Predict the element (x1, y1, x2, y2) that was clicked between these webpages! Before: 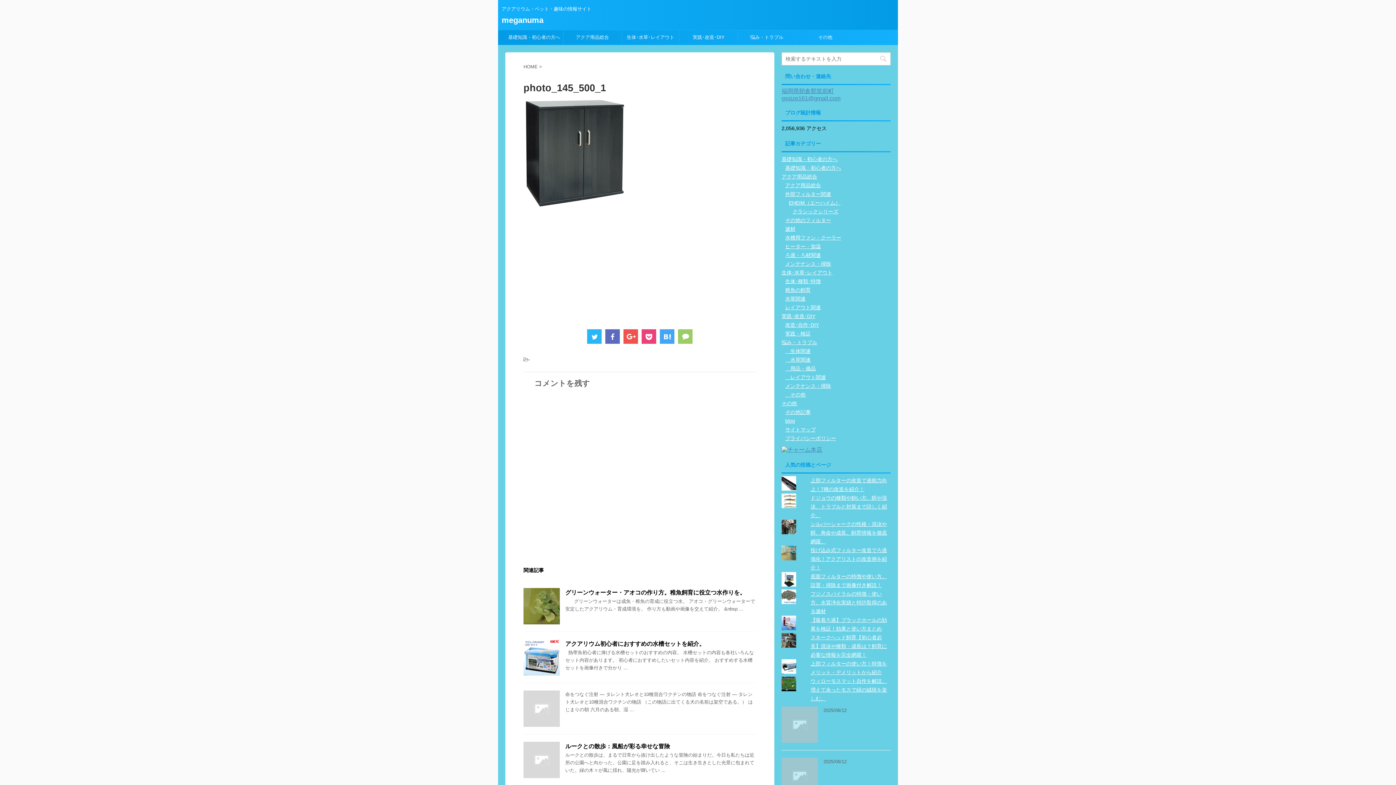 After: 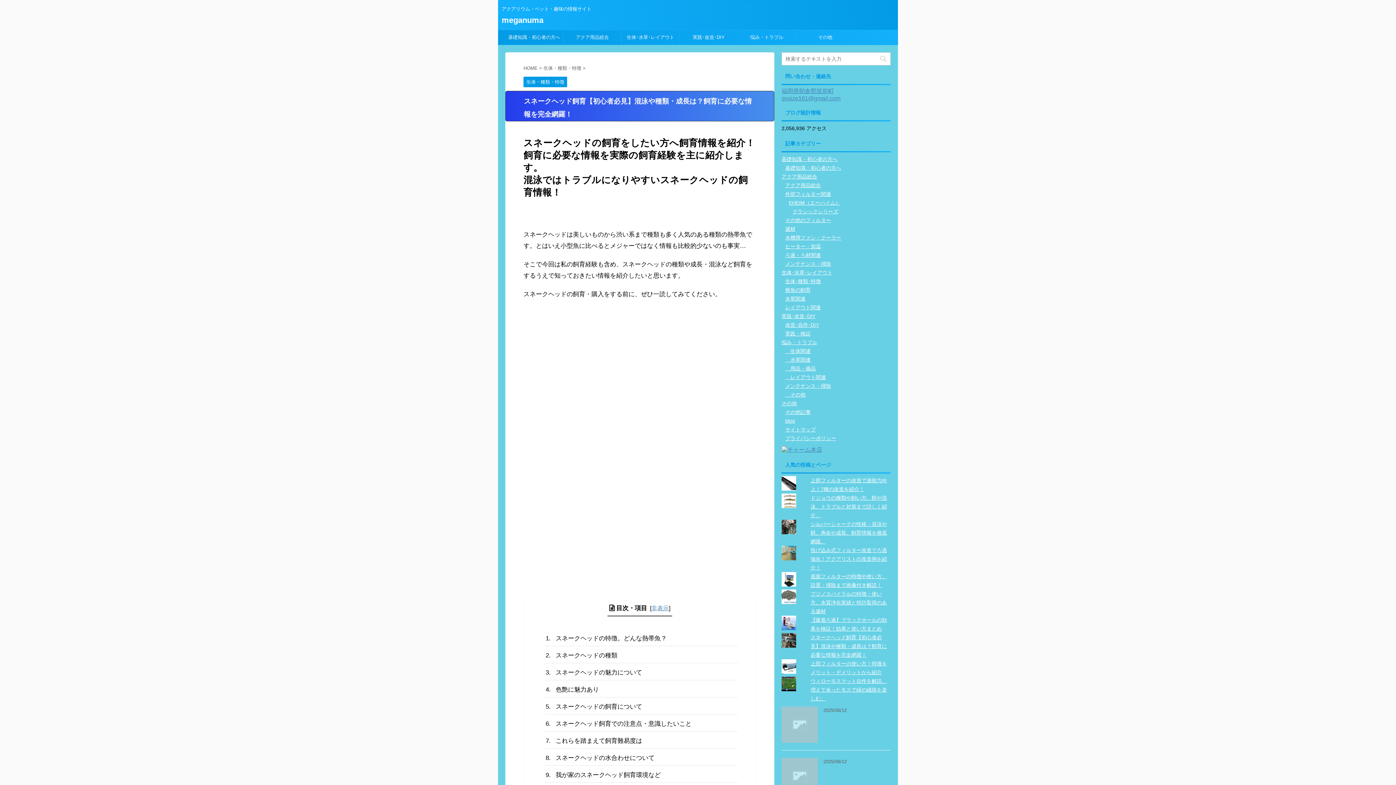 Action: label: スネークヘッド飼育【初心者必見】混泳や種類・成長は？飼育に必要な情報を完全網羅！ bbox: (810, 634, 887, 658)